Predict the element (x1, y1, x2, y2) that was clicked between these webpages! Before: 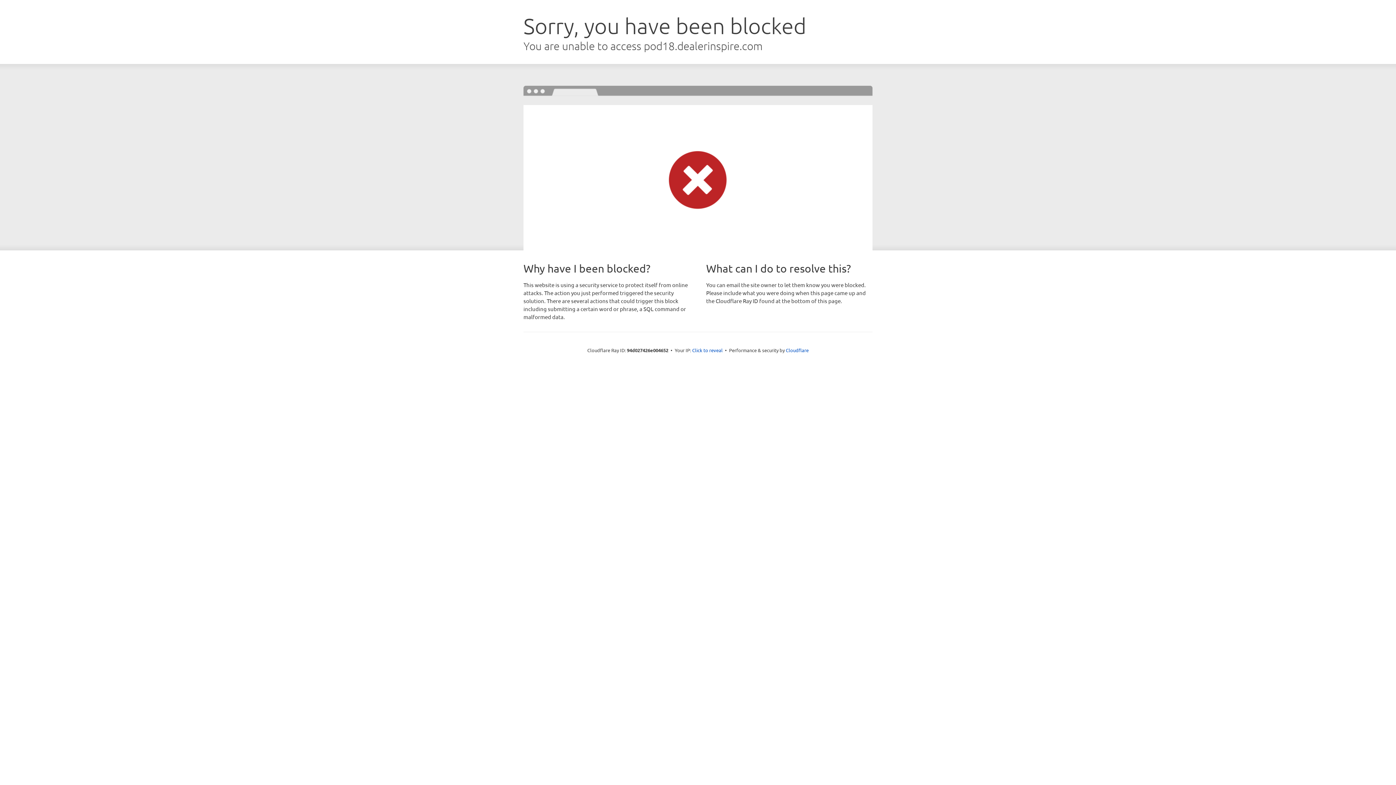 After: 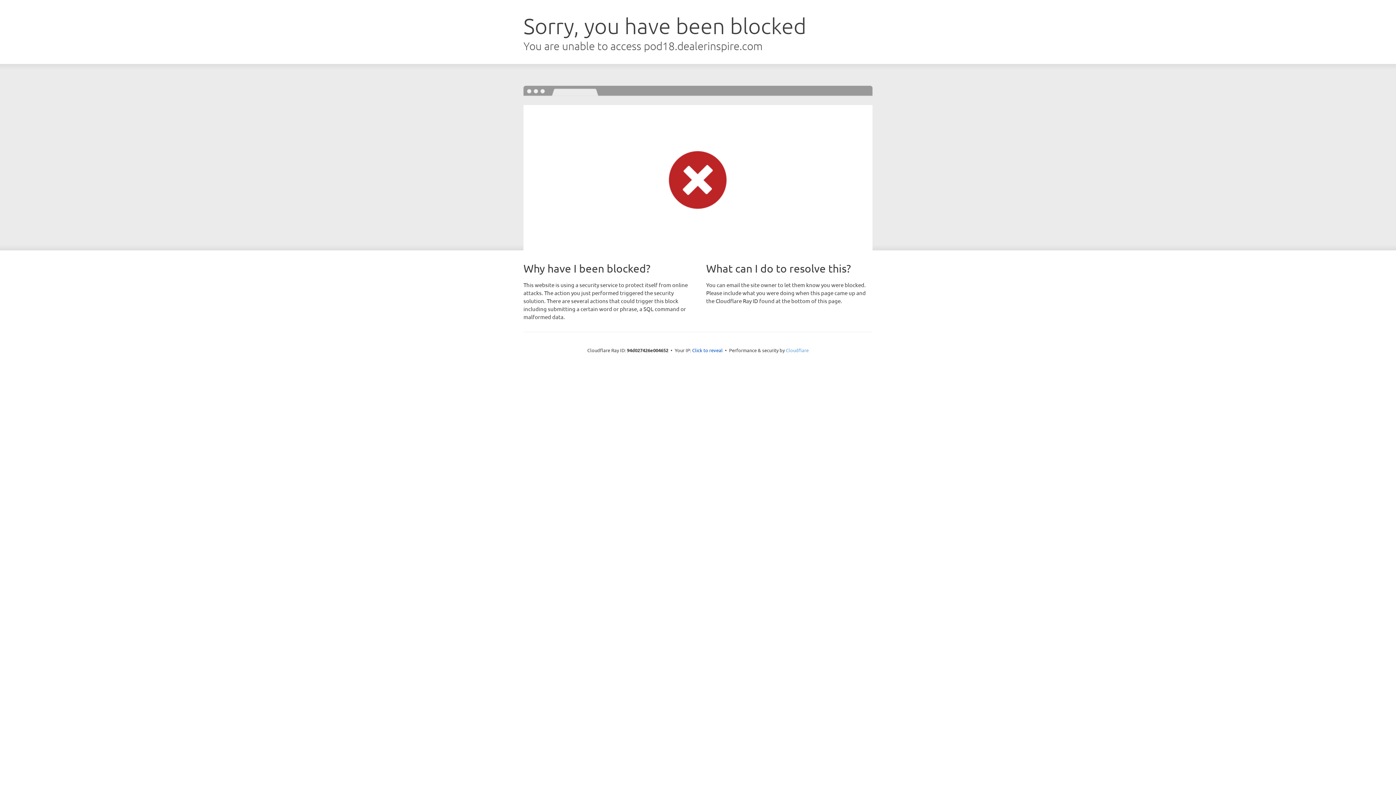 Action: bbox: (786, 347, 808, 353) label: Cloudflare